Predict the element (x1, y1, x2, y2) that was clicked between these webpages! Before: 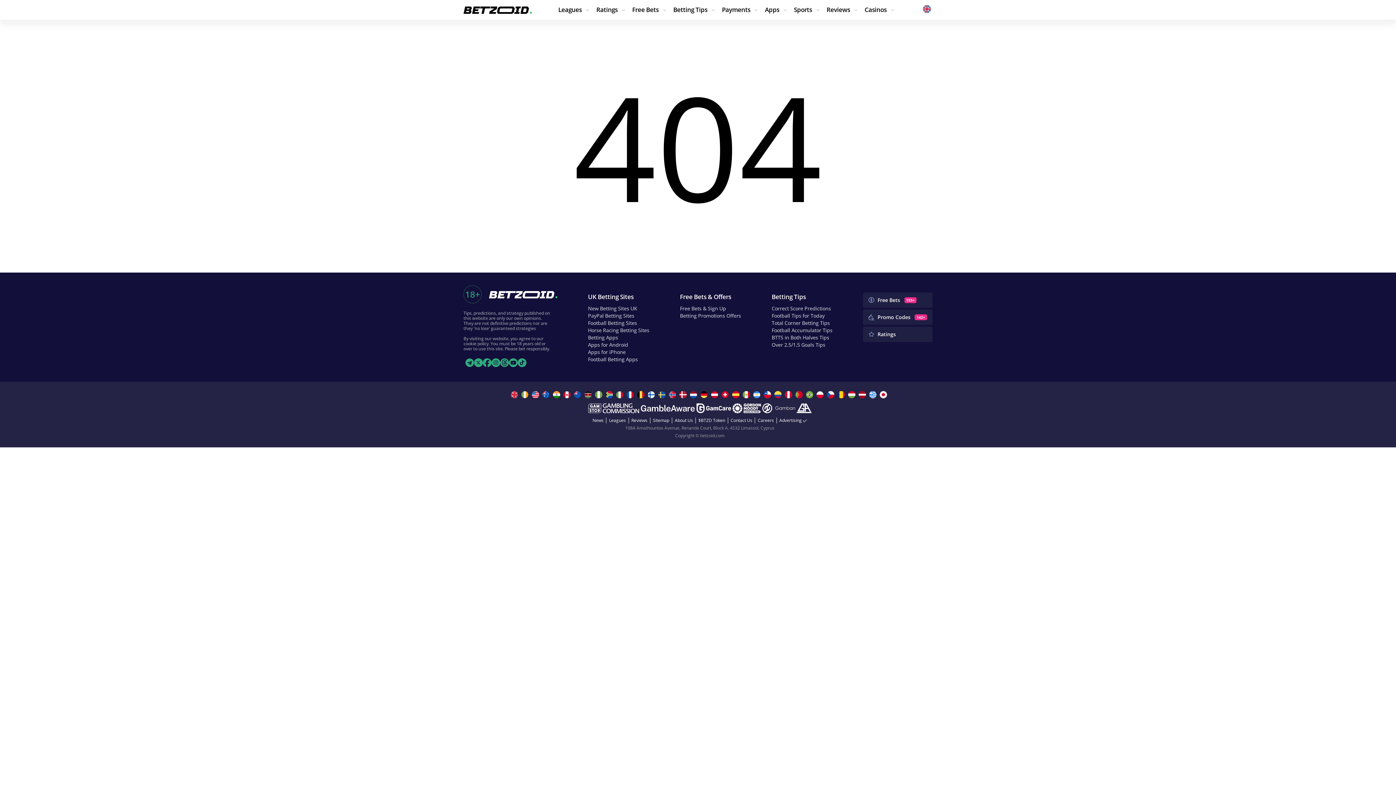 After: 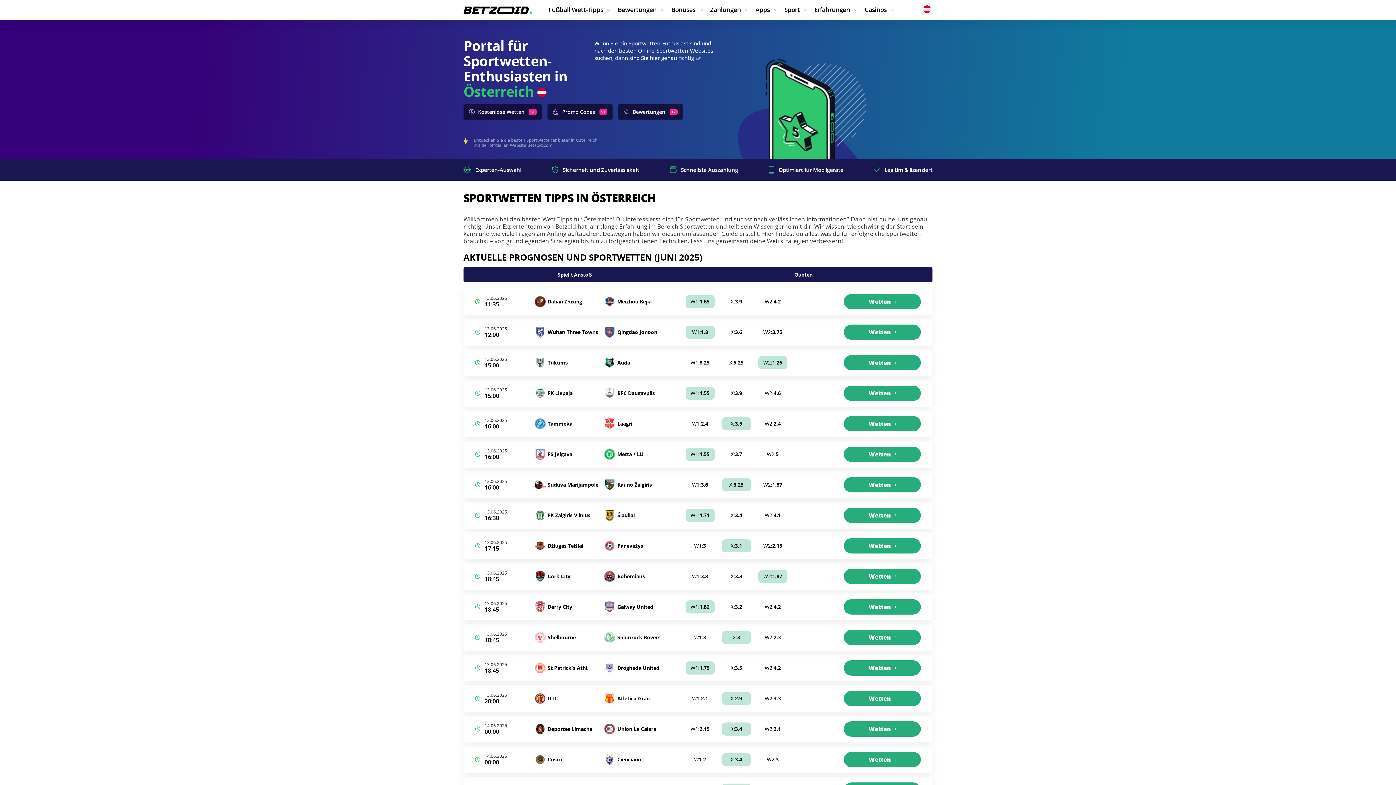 Action: bbox: (711, 391, 720, 398)